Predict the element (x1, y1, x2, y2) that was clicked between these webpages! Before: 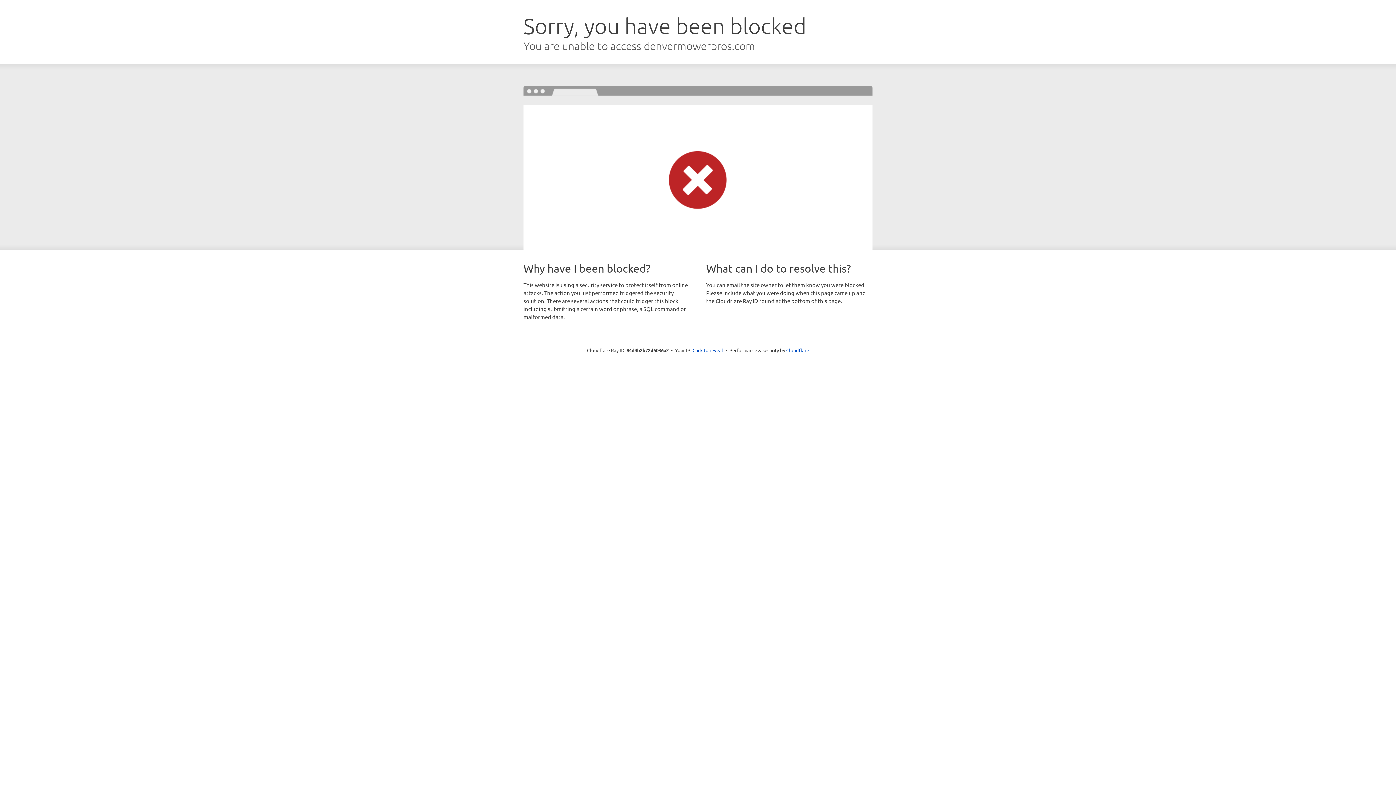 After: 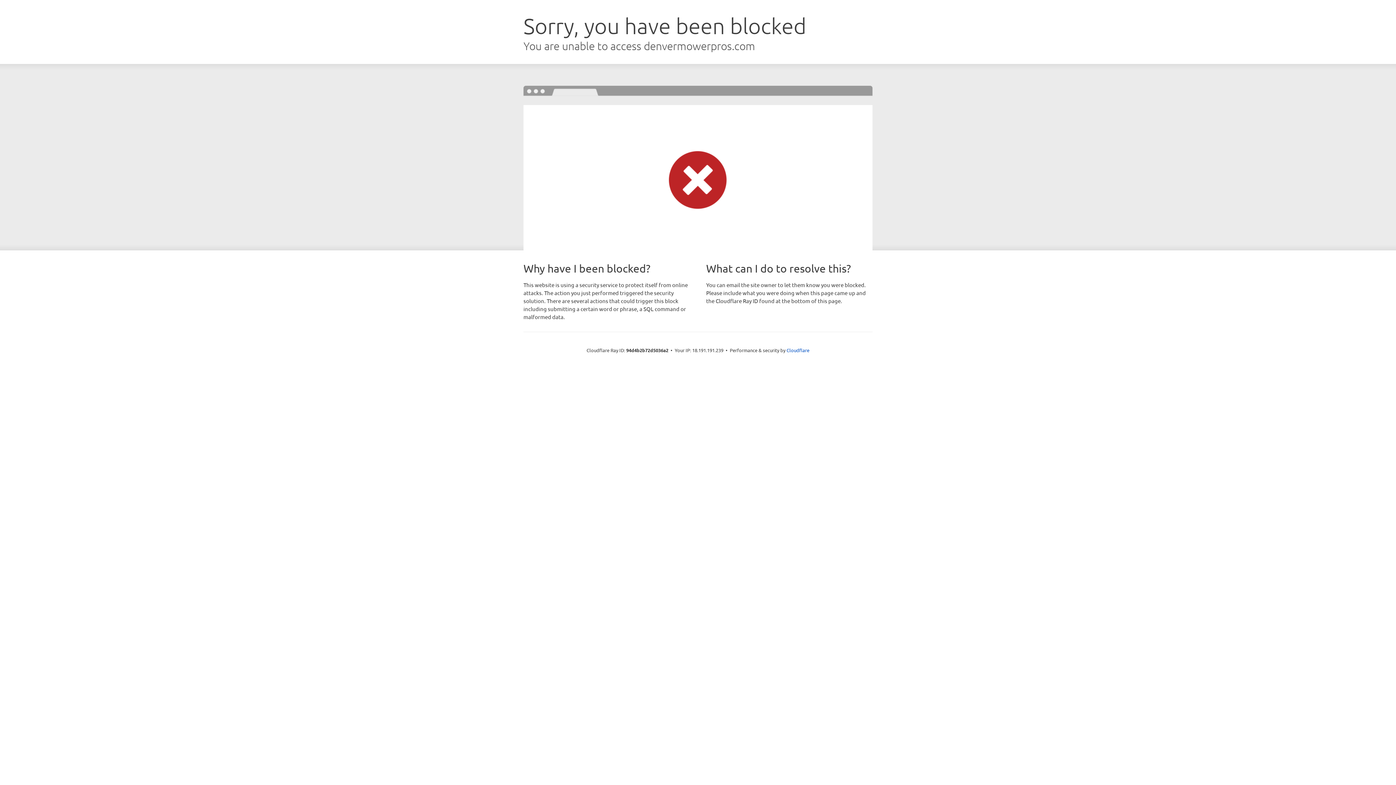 Action: bbox: (692, 346, 723, 353) label: Click to reveal